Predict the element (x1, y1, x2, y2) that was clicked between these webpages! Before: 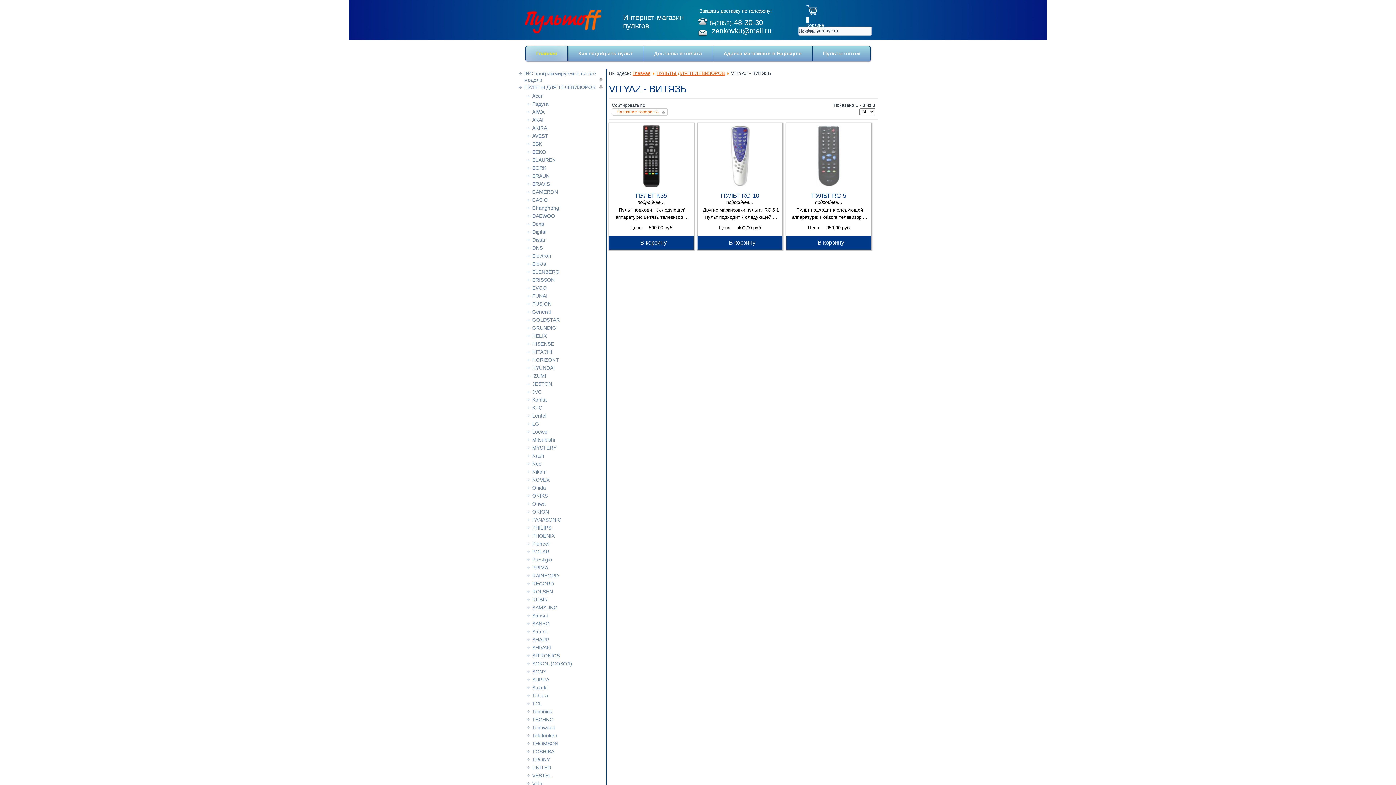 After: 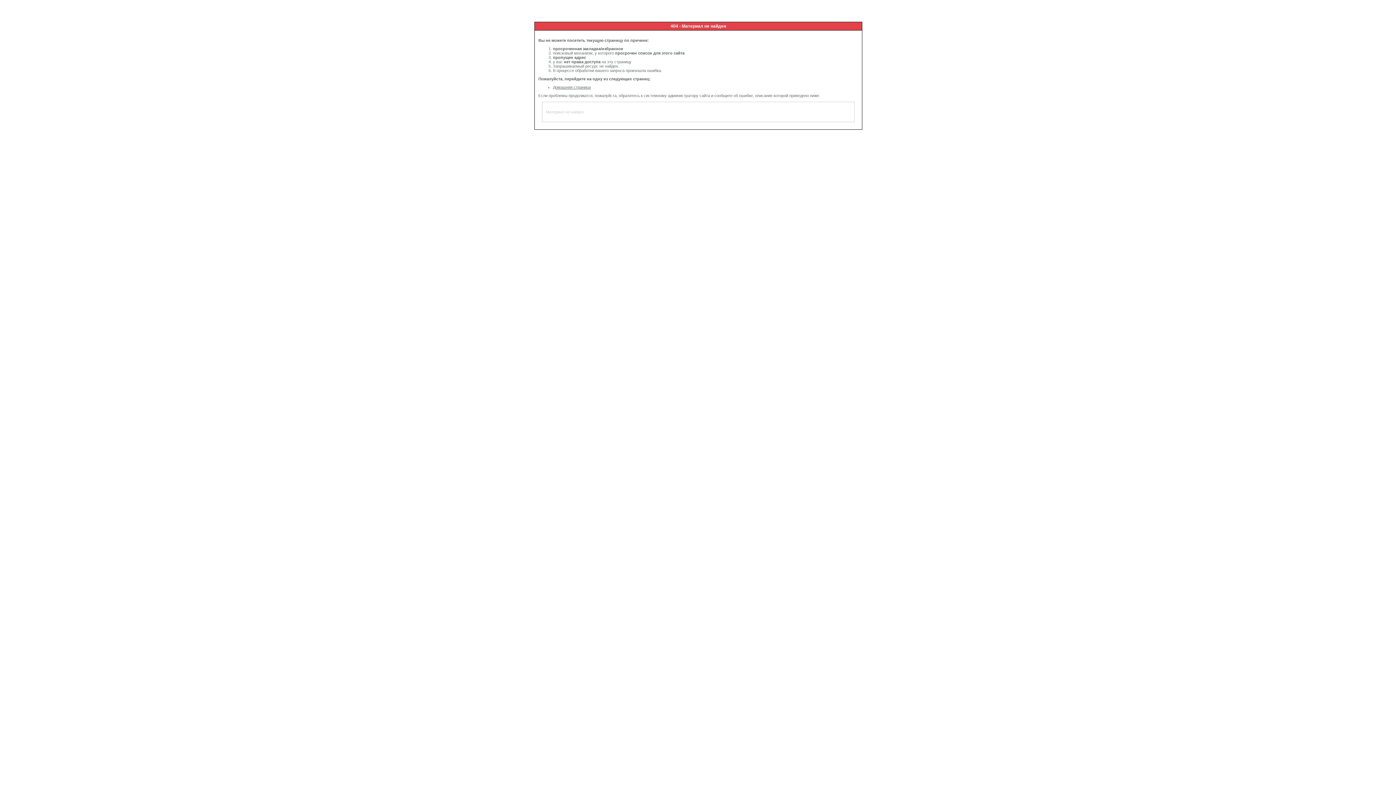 Action: label: Пульты оптом bbox: (821, 47, 861, 60)